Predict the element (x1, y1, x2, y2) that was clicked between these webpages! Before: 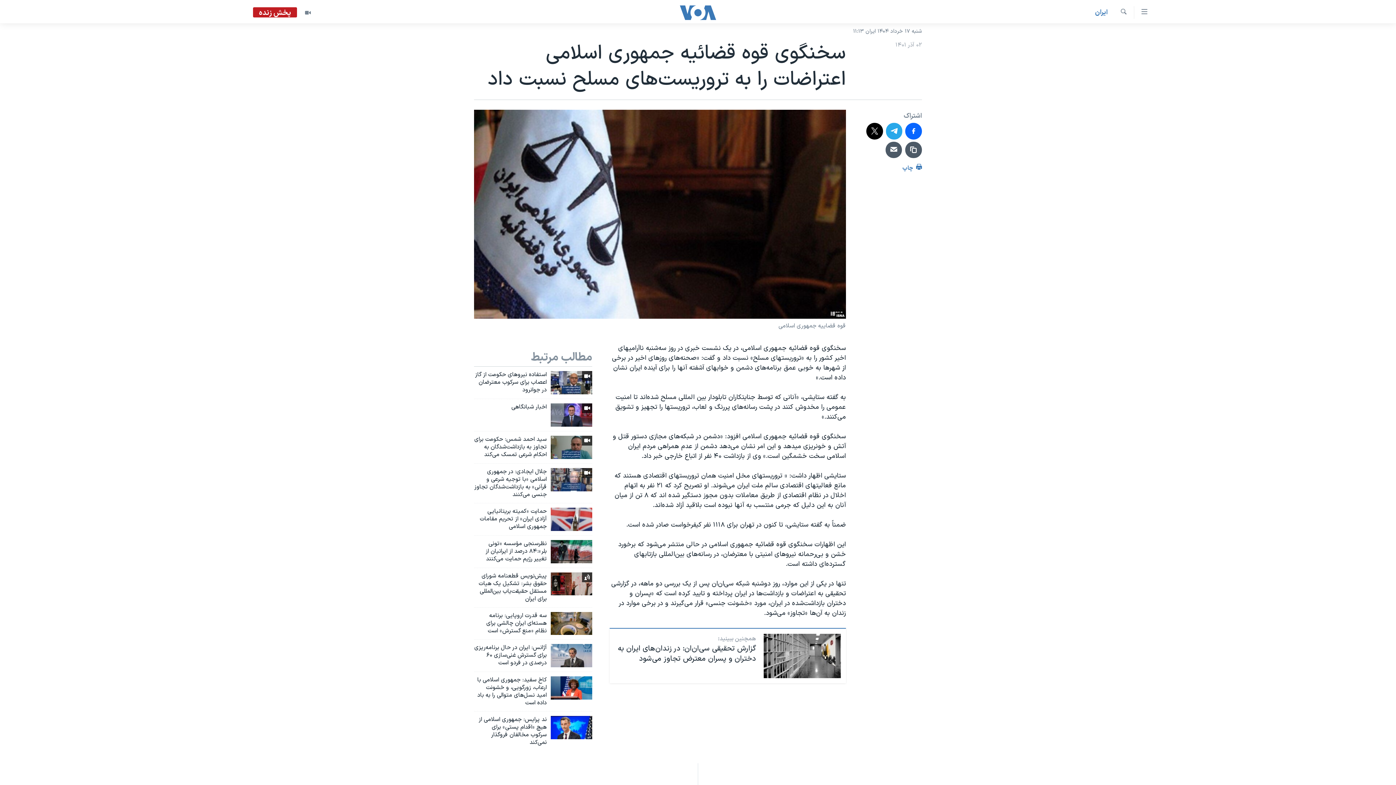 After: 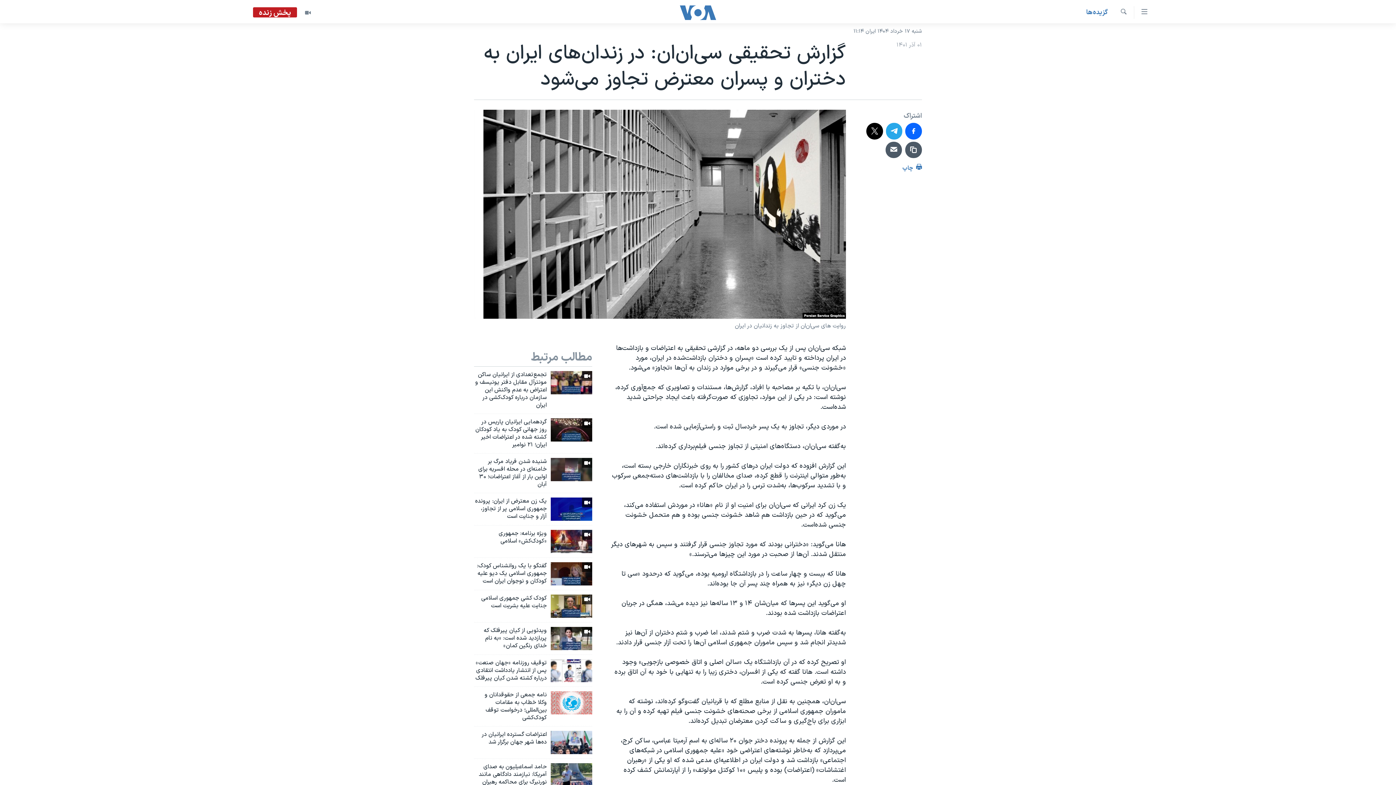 Action: bbox: (614, 634, 756, 664) label: همچنین ببینید:
گزارش تحقیقی سی‌ان‌ان: در زندان‌های ایران به دختران و پسران معترض تجاوز می‌شود